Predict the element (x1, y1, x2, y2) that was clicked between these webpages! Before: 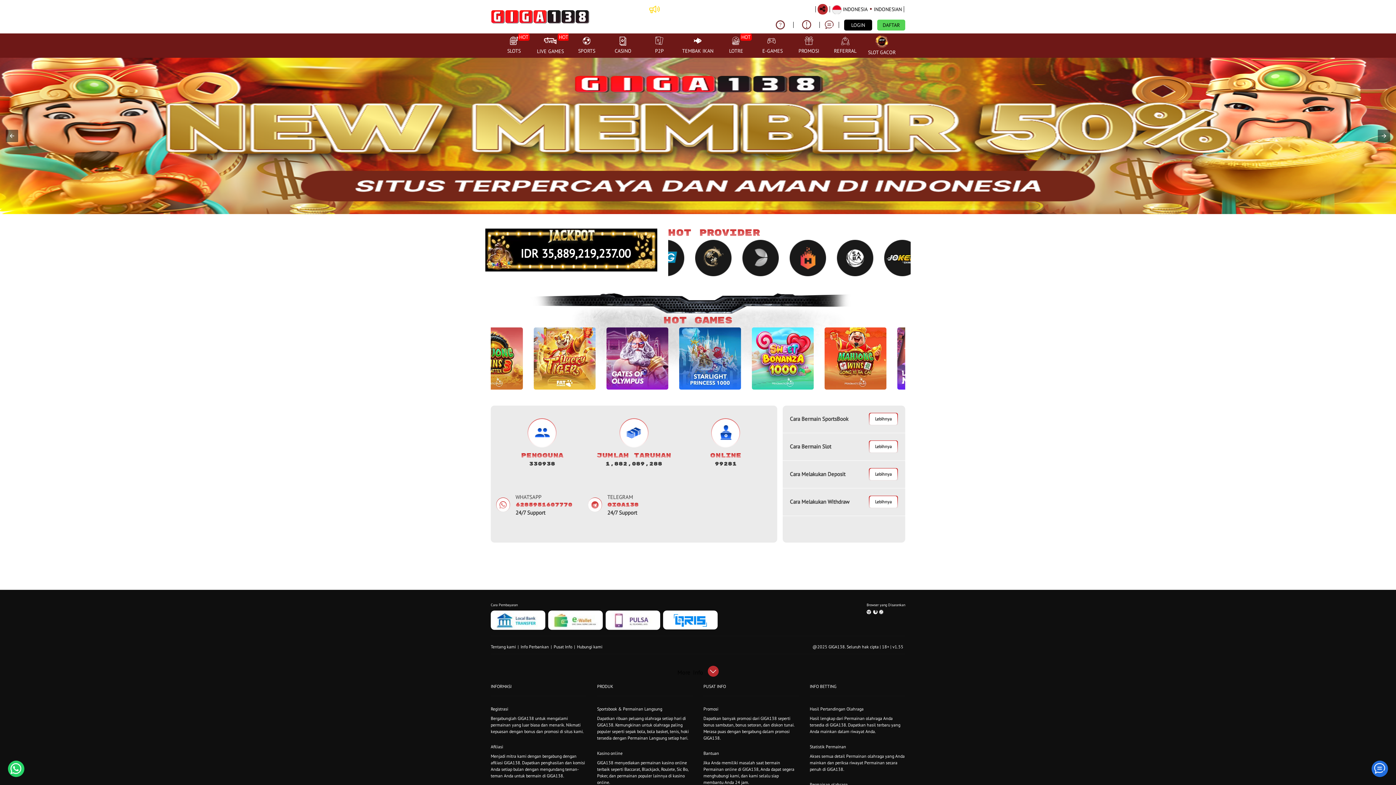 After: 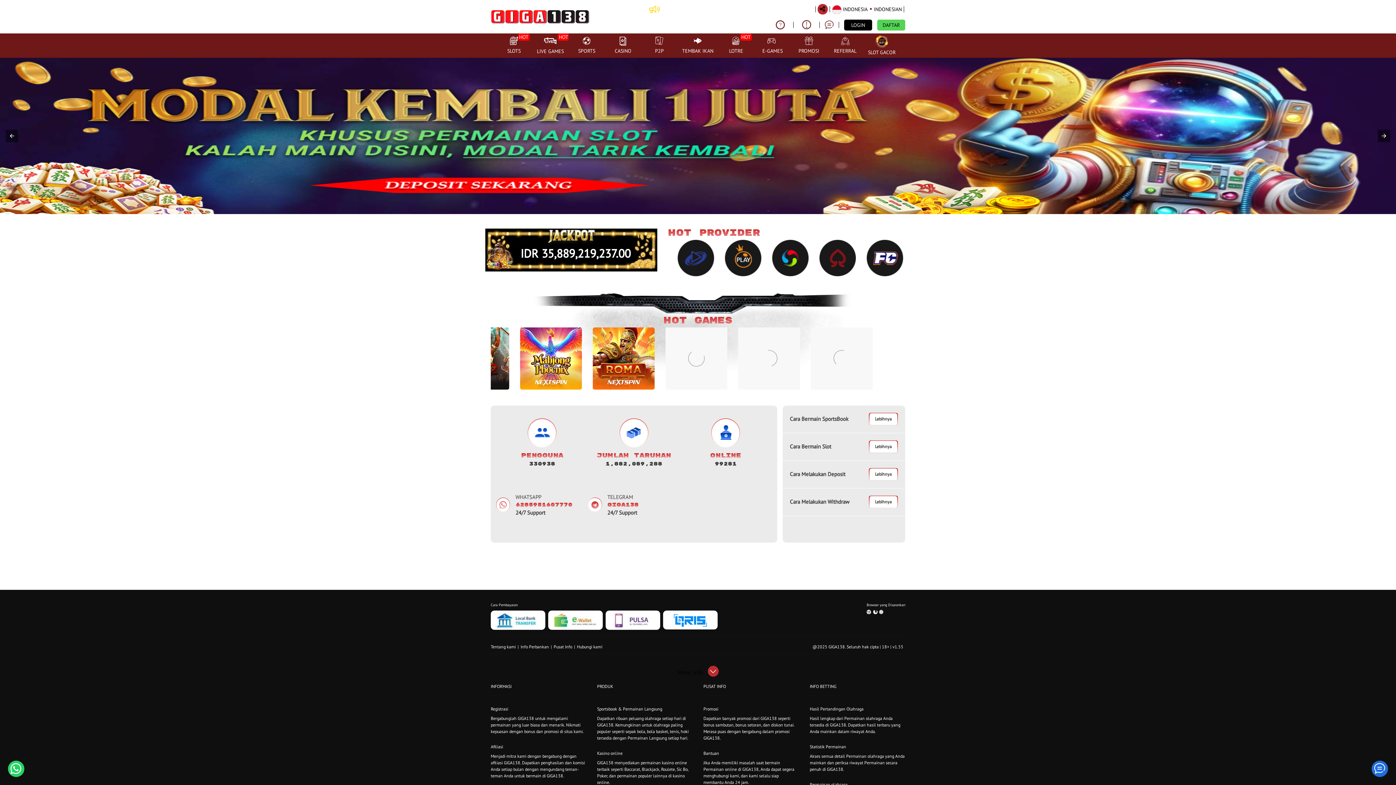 Action: label: WHATSAPP
6285951607770
24/7 Support bbox: (496, 493, 588, 516)